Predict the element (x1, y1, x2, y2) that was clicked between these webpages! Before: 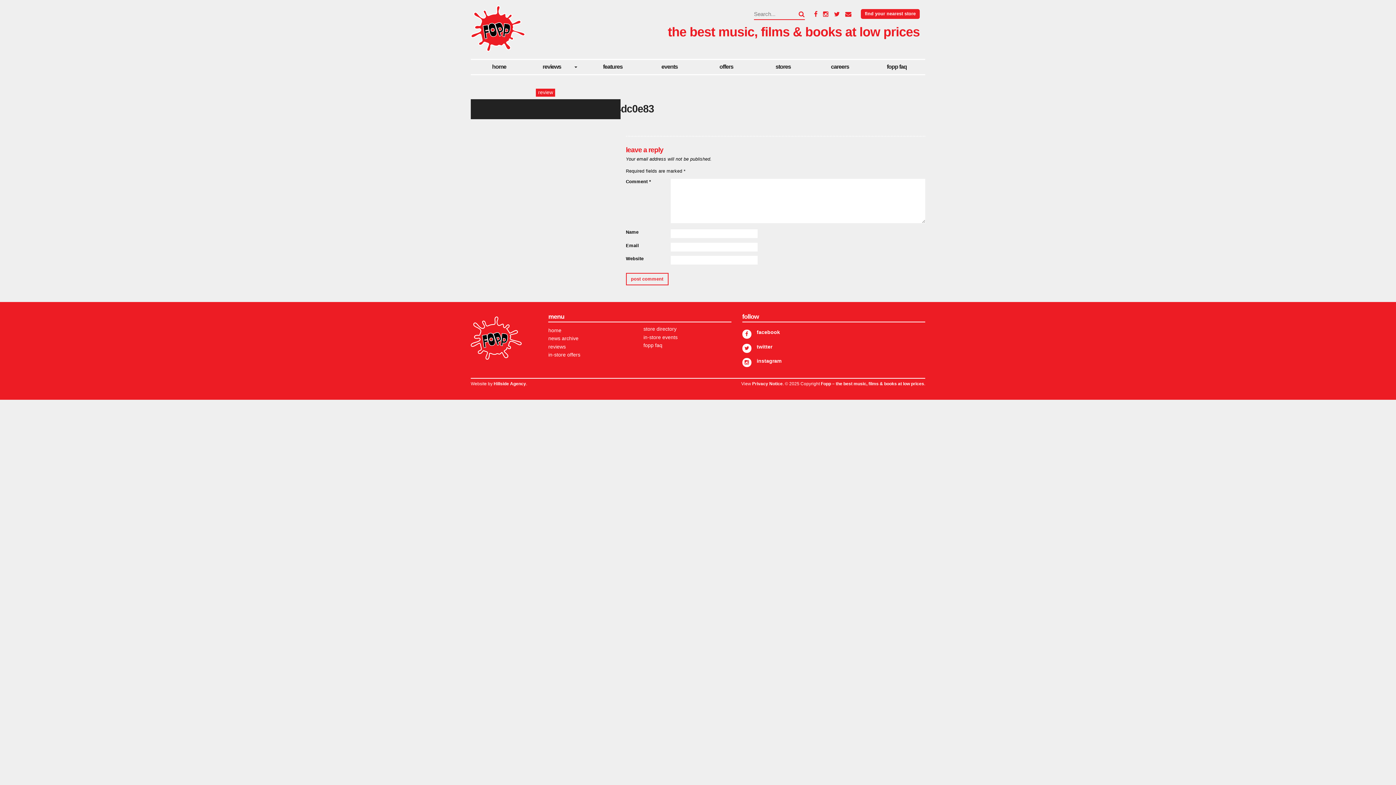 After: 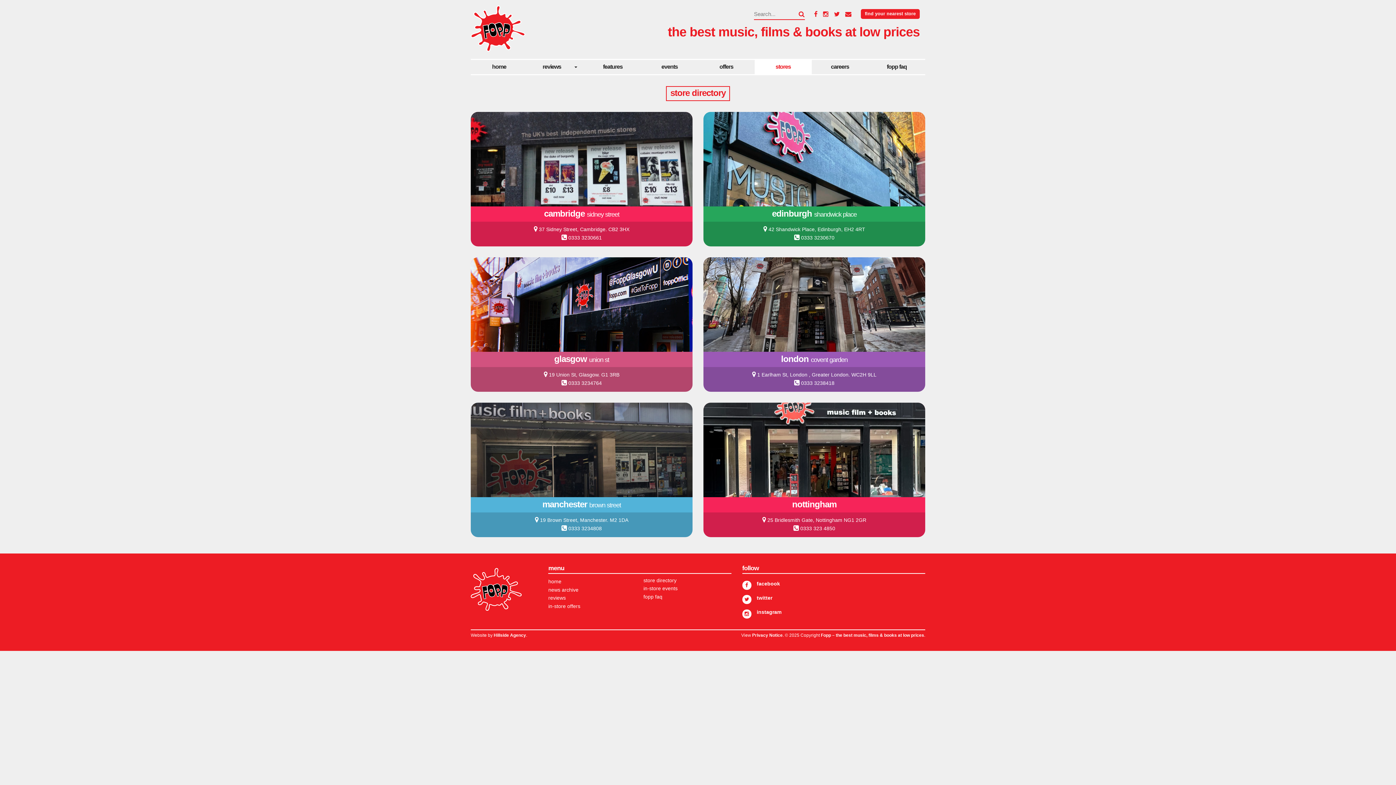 Action: label: store directory bbox: (643, 326, 676, 332)